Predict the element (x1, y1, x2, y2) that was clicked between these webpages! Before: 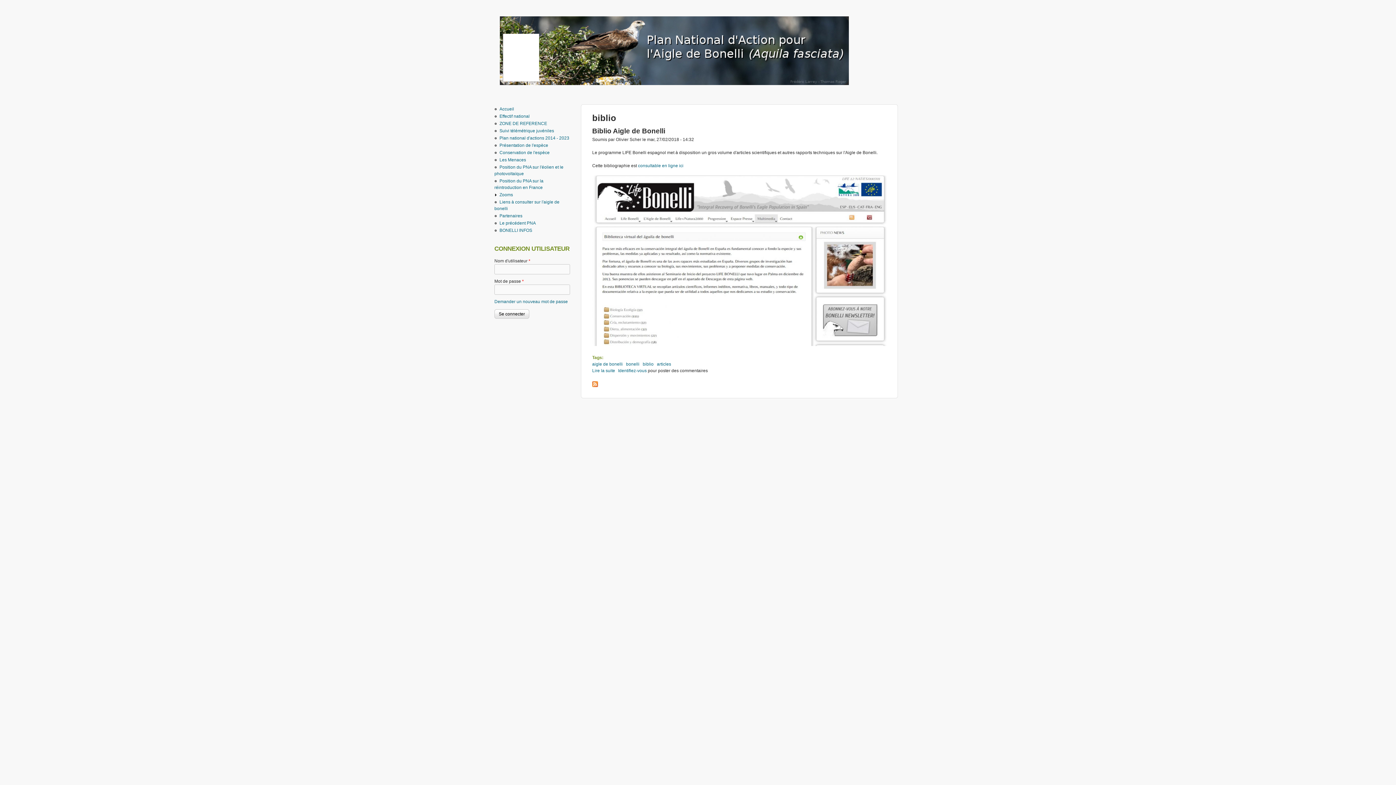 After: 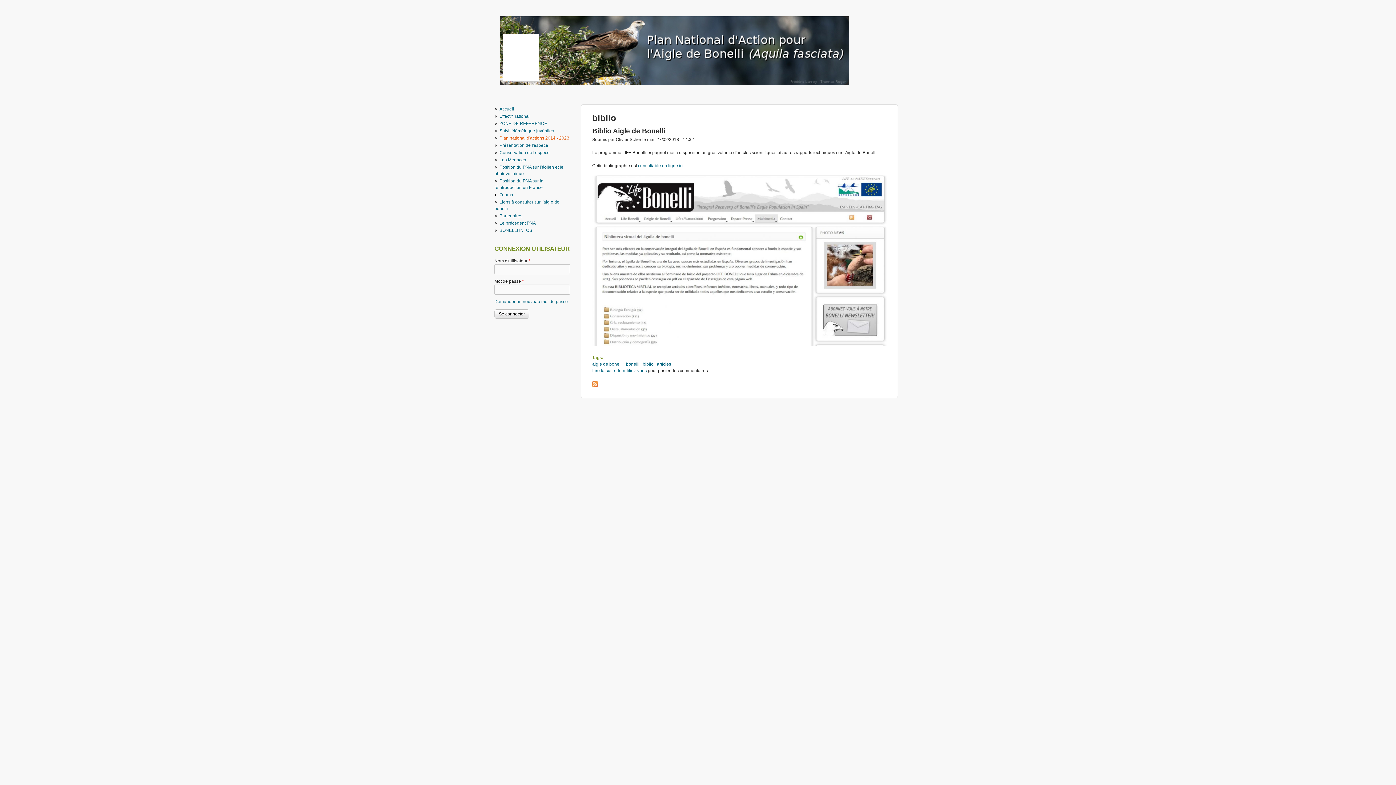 Action: bbox: (499, 135, 569, 140) label: Plan national d'actions 2014 - 2023